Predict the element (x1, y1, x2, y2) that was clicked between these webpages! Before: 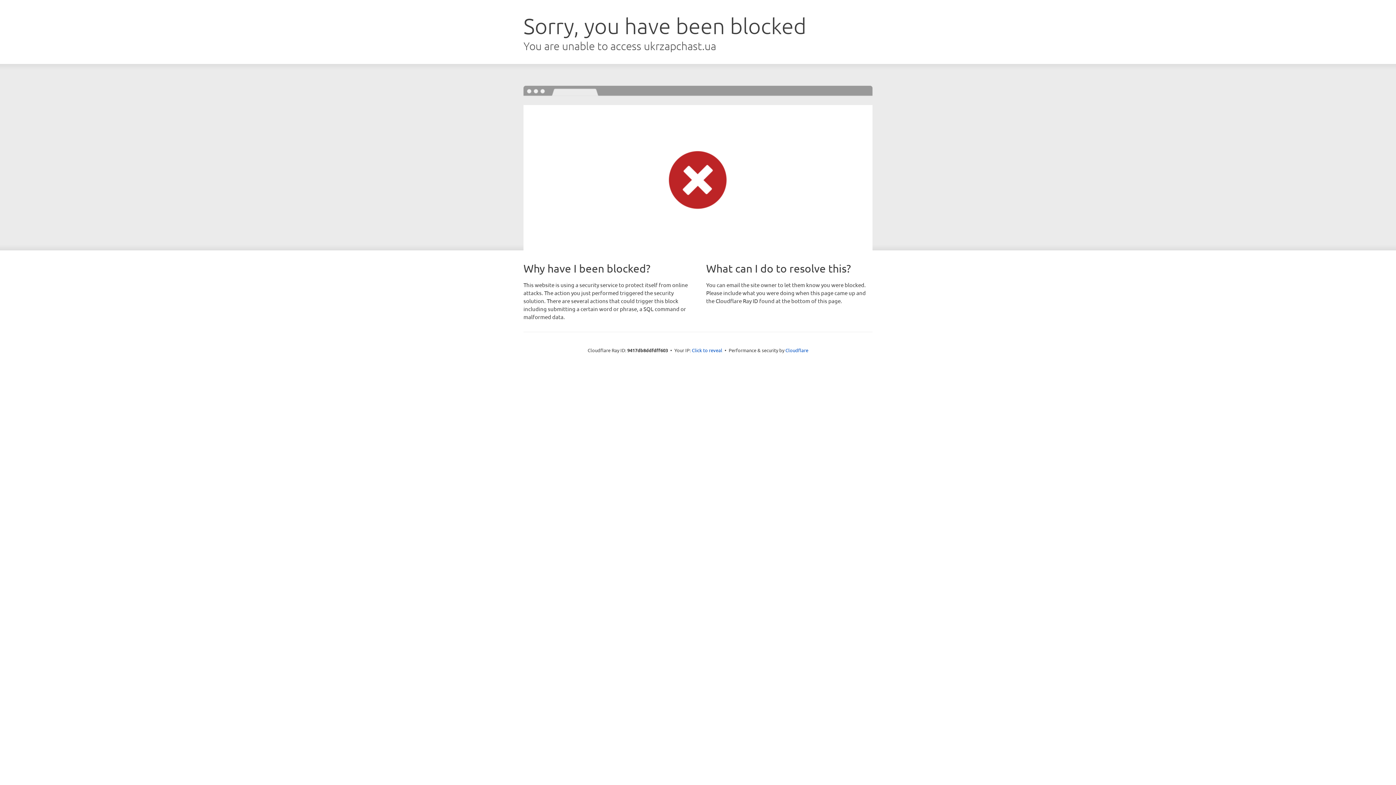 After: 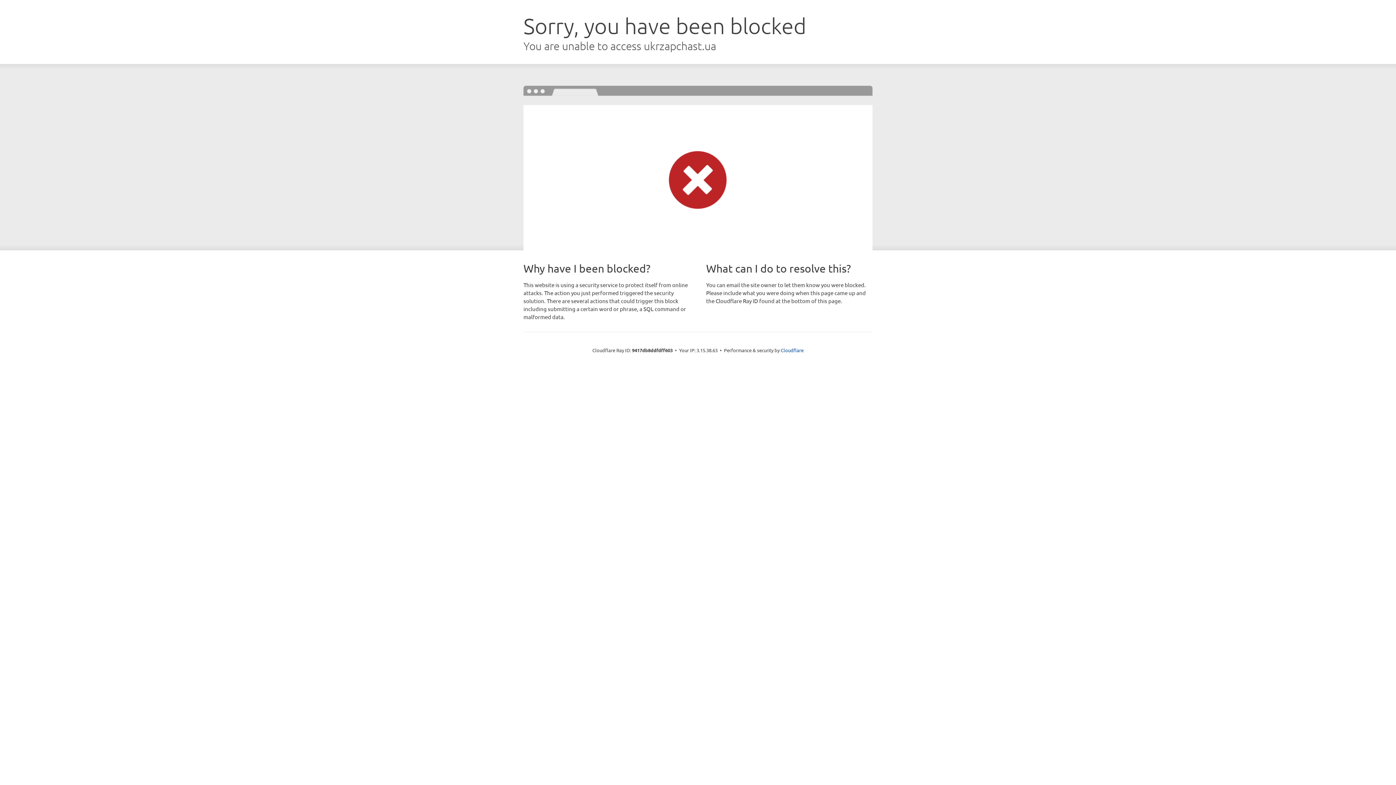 Action: label: Click to reveal bbox: (692, 346, 722, 353)